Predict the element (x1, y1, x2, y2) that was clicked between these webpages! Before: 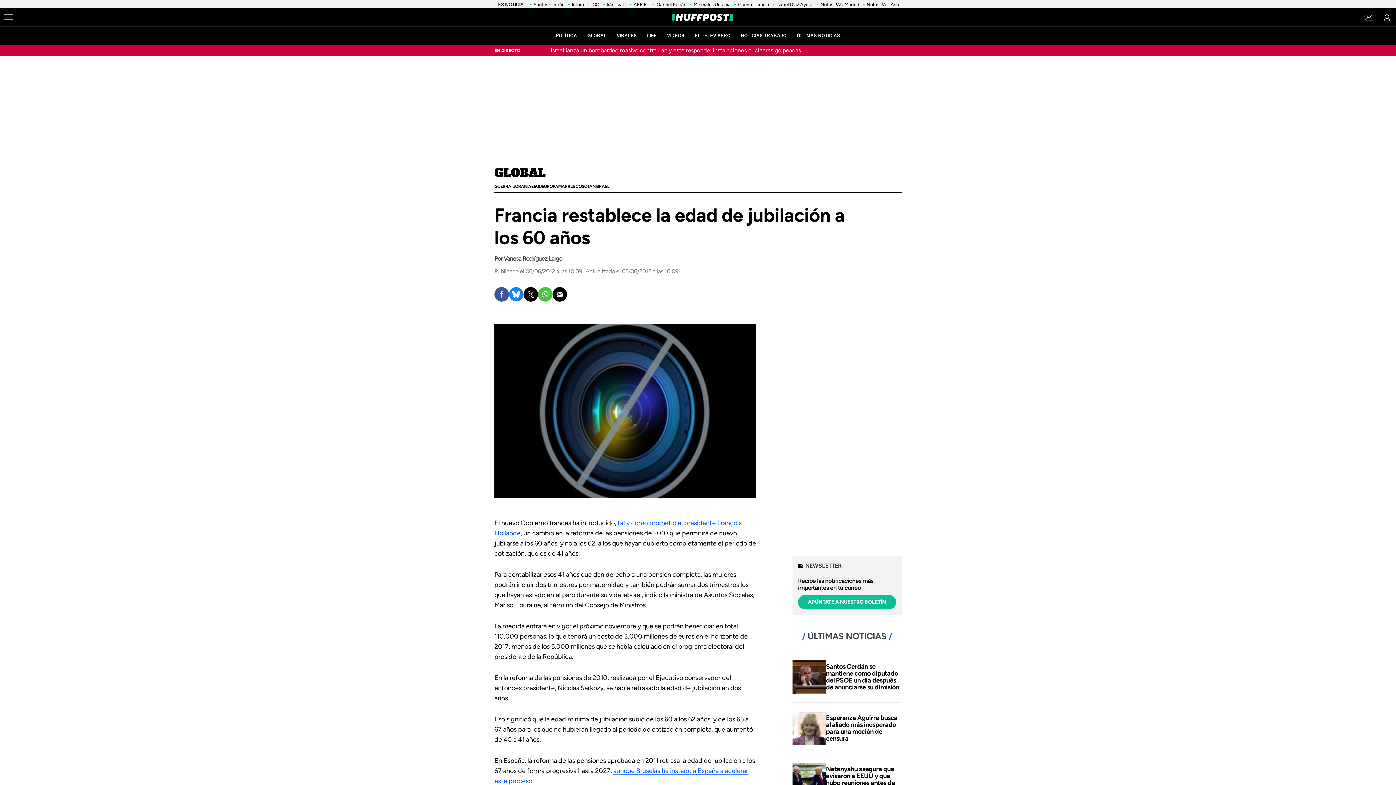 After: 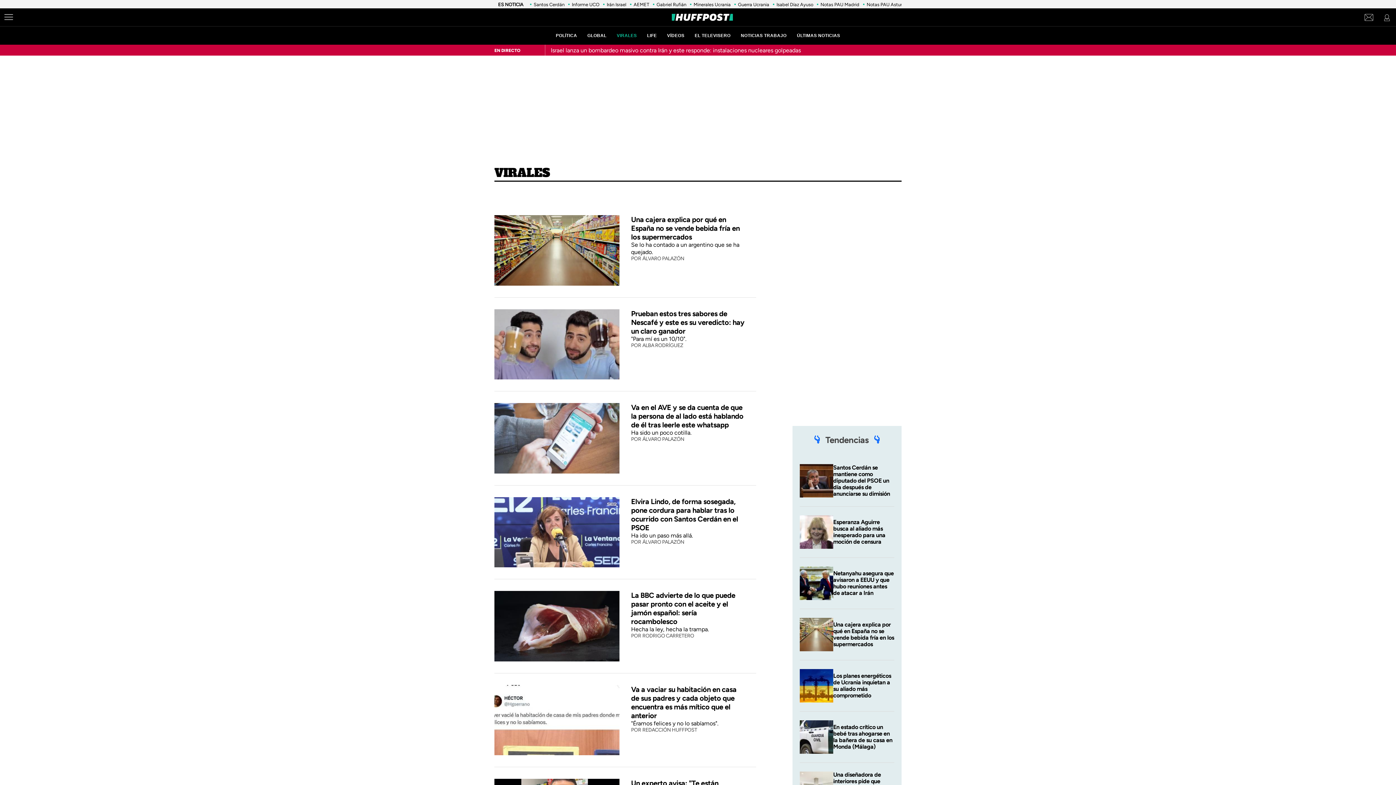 Action: bbox: (616, 33, 636, 38) label: VIRALES